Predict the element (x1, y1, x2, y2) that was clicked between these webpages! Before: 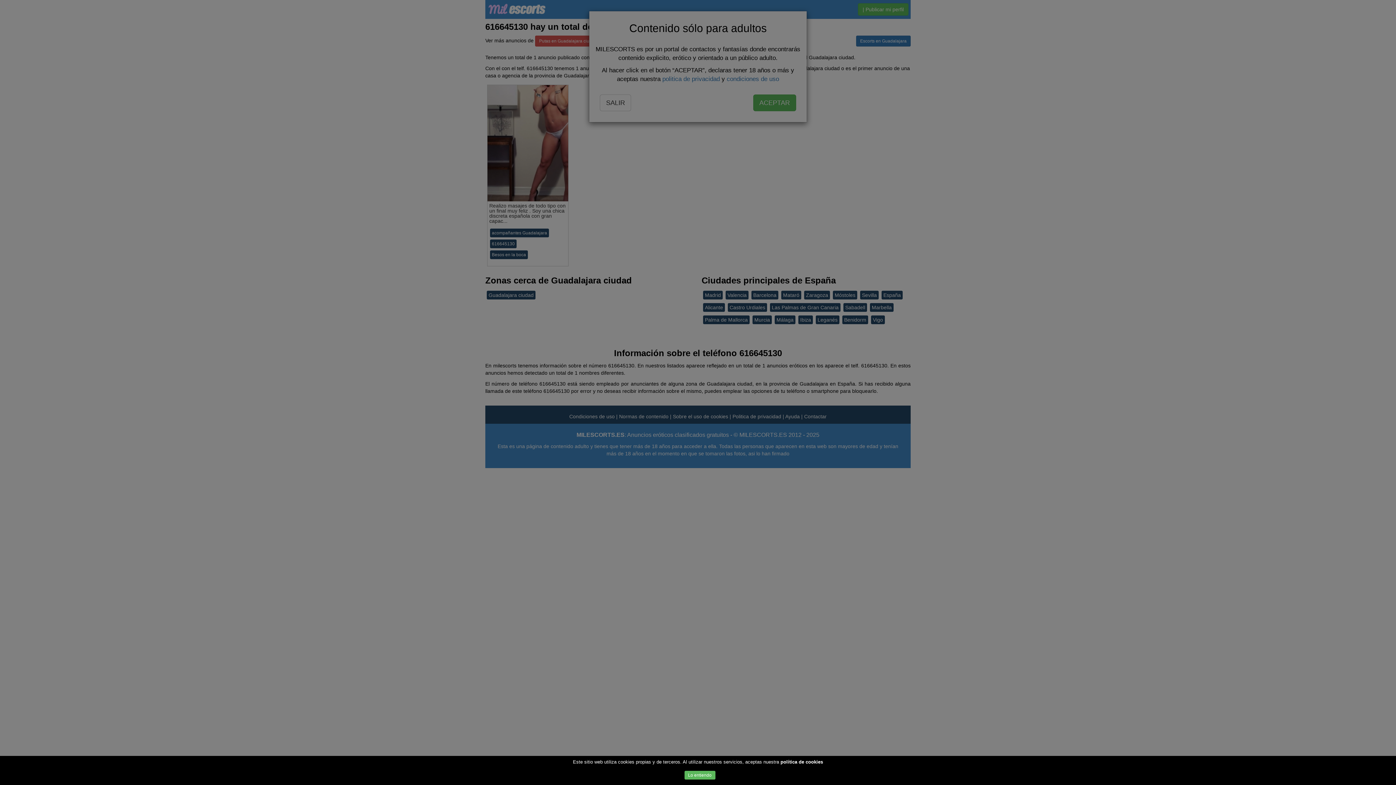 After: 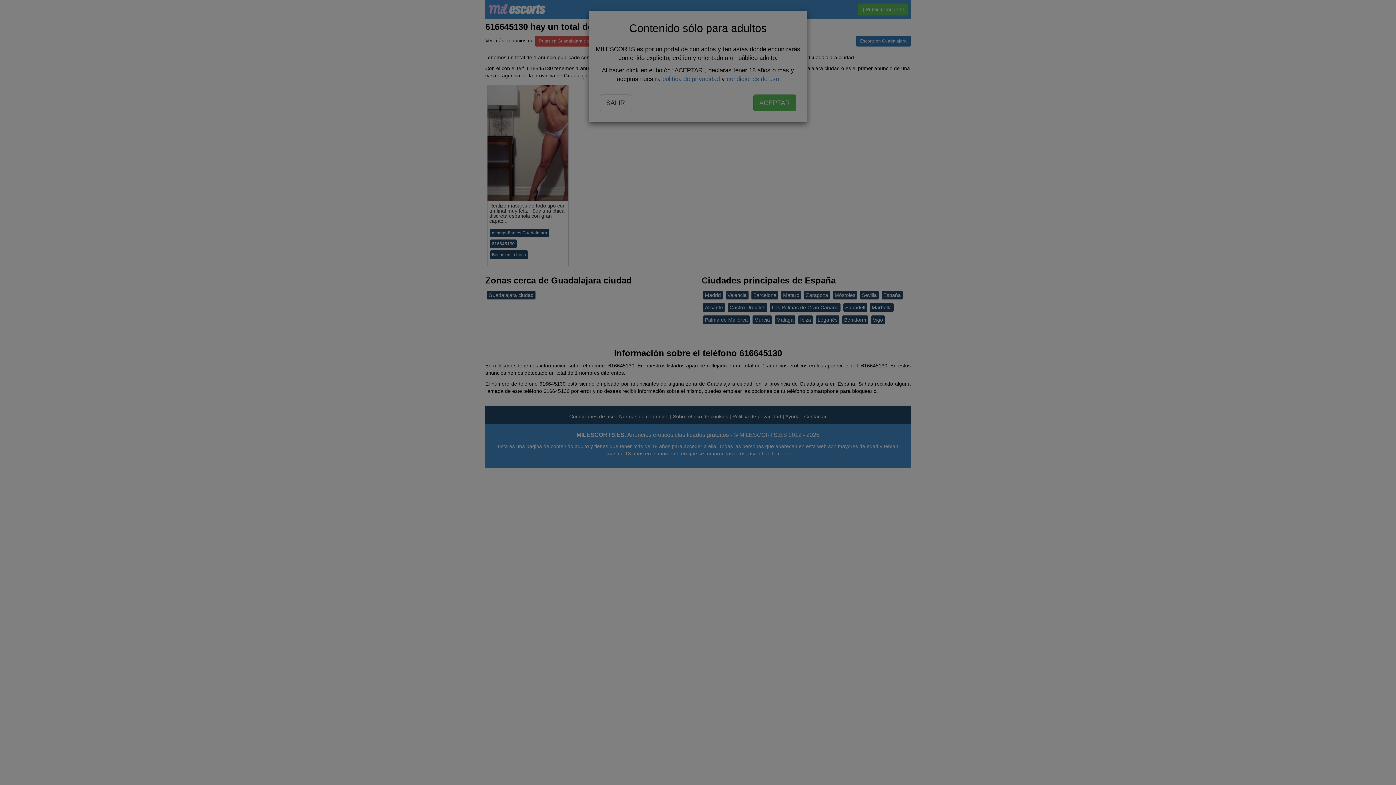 Action: bbox: (684, 771, 715, 780) label: Lo entiendo